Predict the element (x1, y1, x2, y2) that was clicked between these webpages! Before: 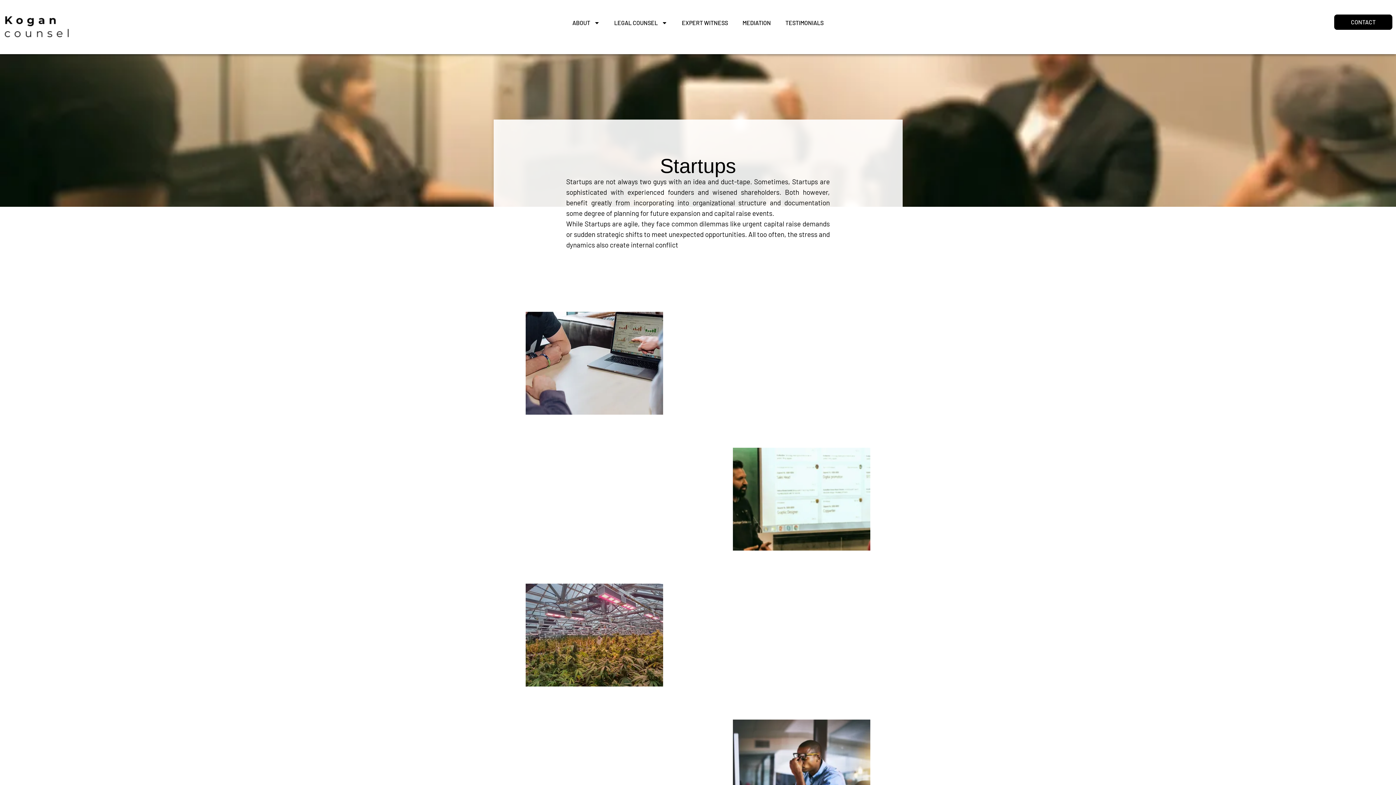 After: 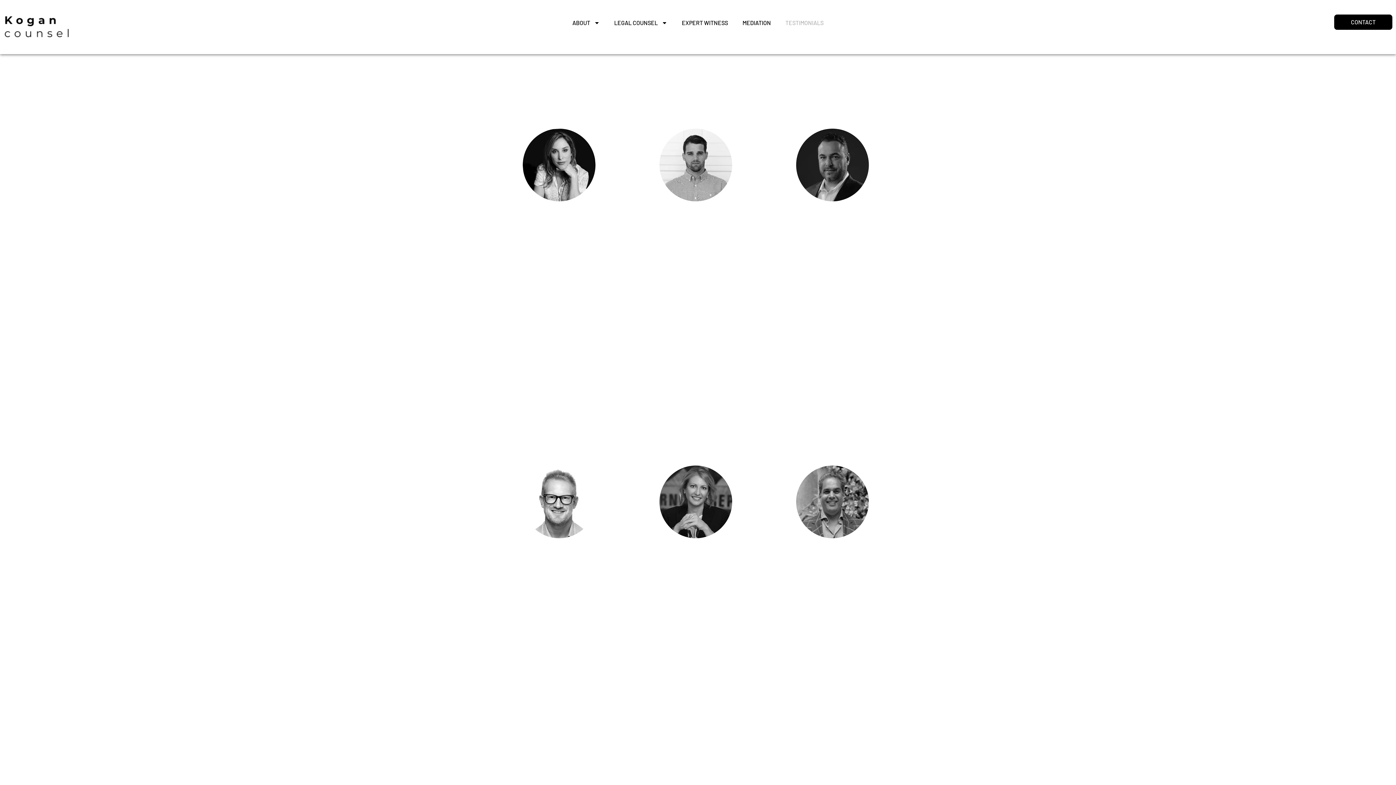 Action: bbox: (778, 14, 831, 31) label: TESTIMONIALS